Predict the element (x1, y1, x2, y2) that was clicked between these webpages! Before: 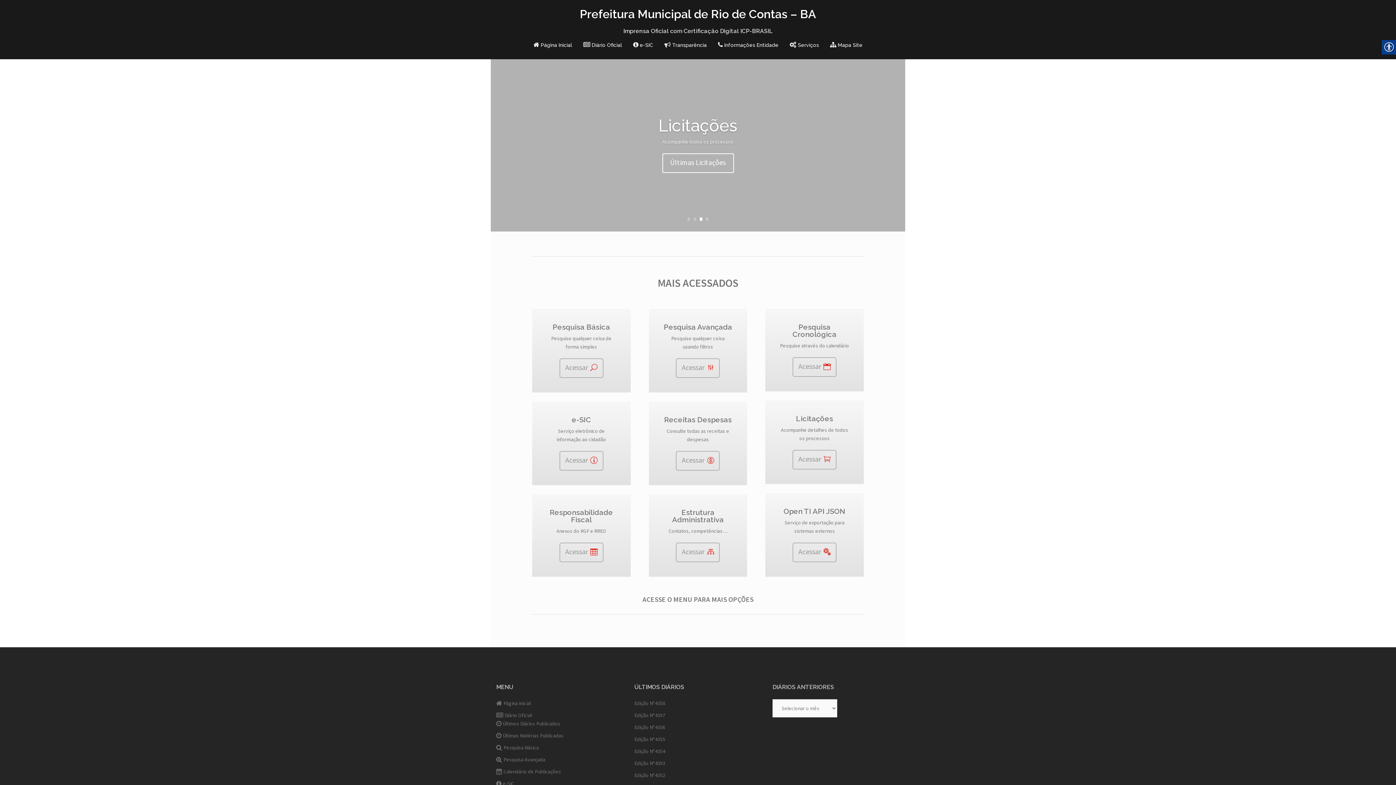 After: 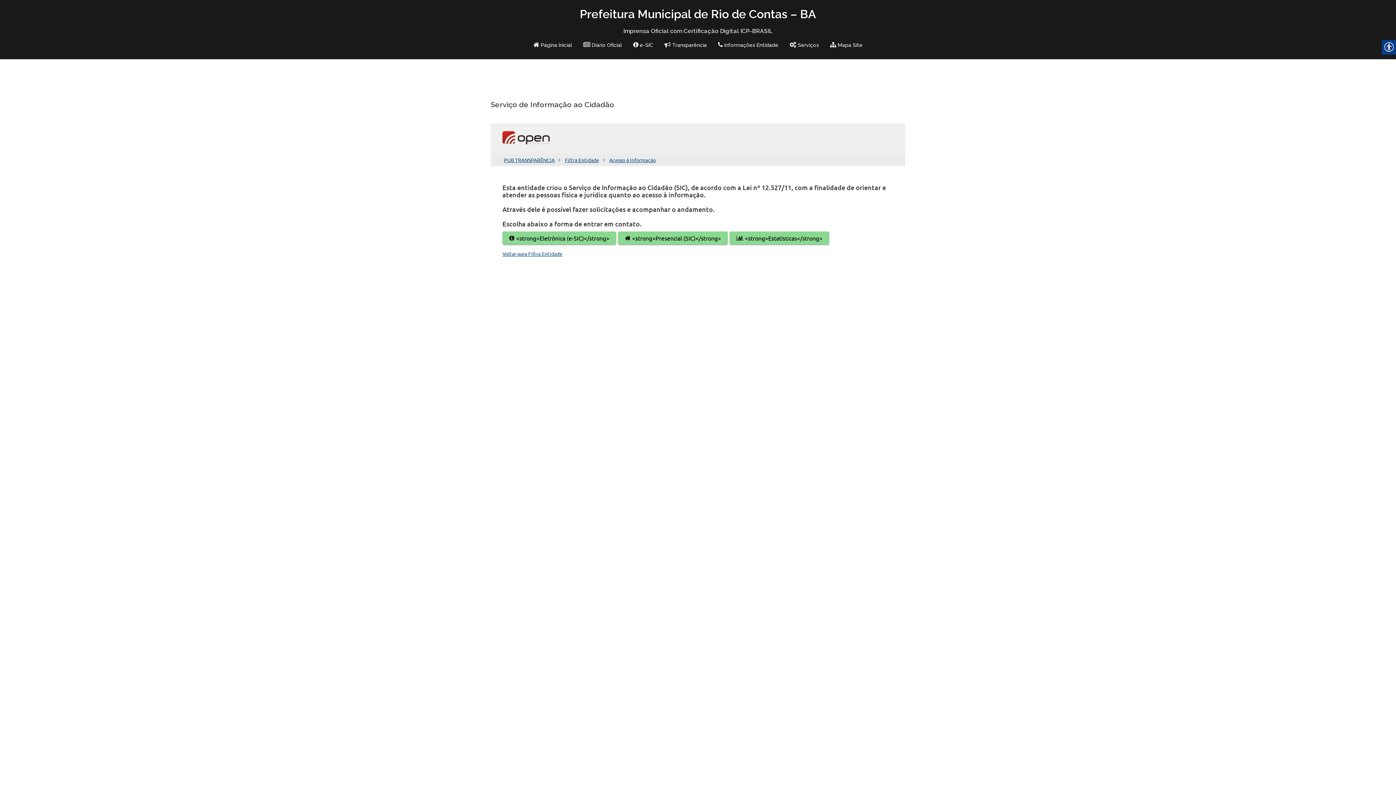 Action: bbox: (559, 451, 603, 470) label: Acessar